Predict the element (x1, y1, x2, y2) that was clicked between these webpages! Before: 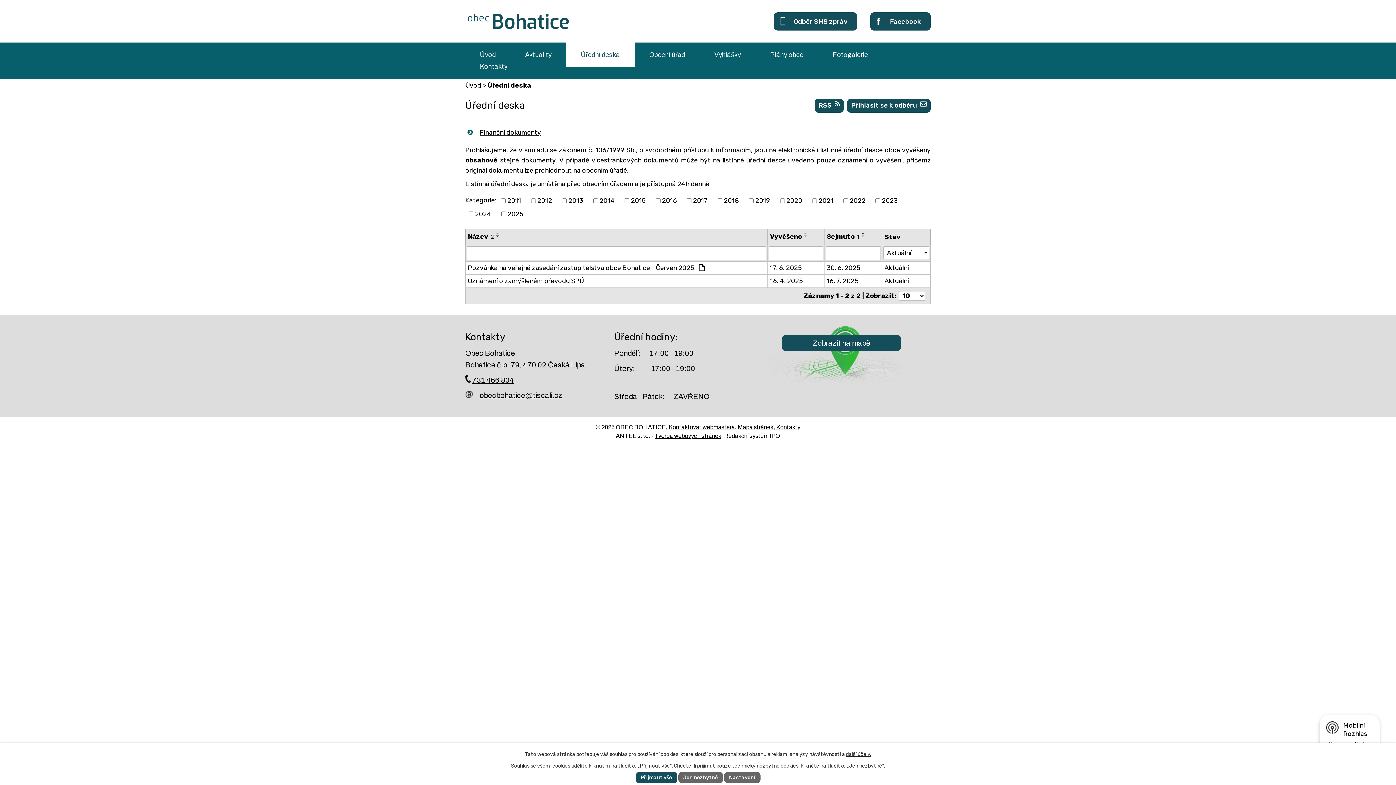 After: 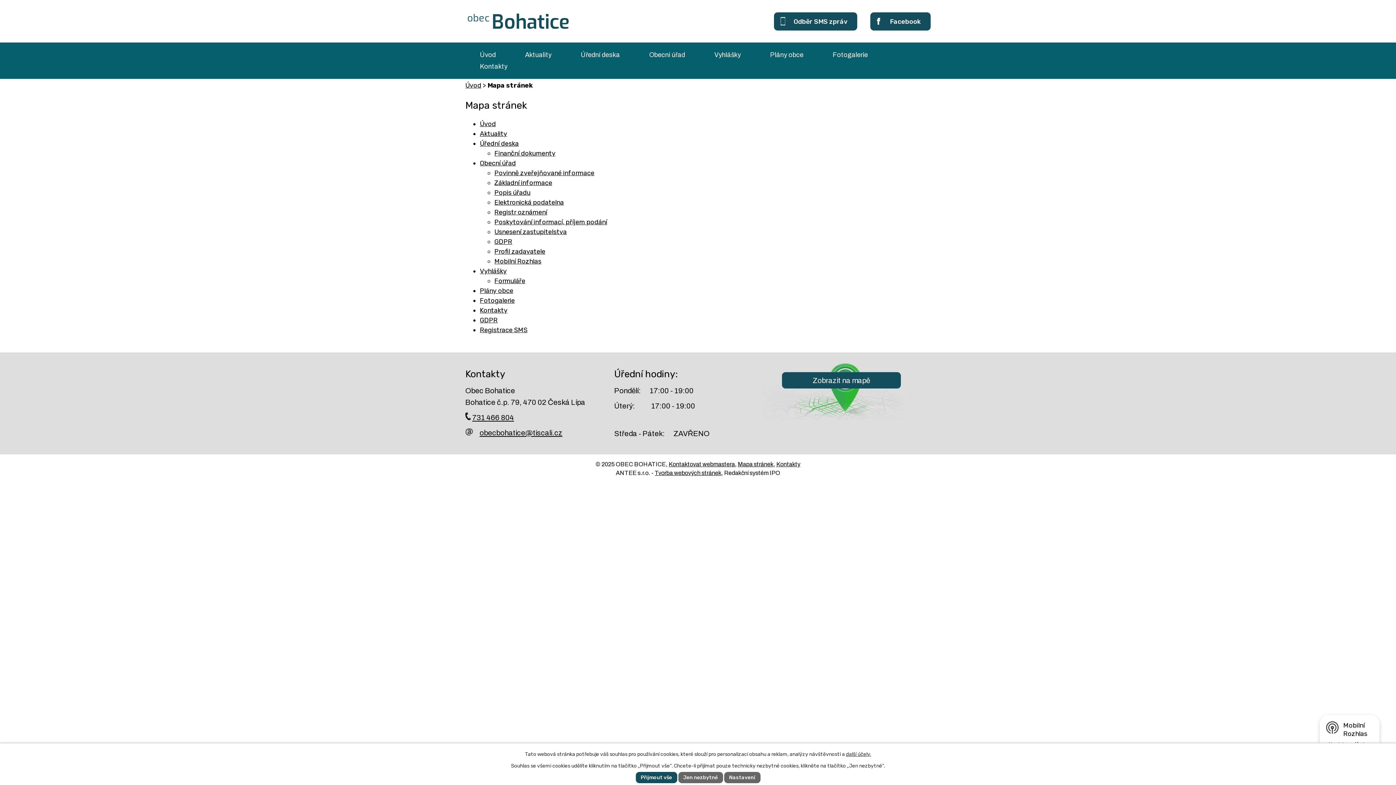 Action: bbox: (738, 424, 773, 430) label: Mapa stránek